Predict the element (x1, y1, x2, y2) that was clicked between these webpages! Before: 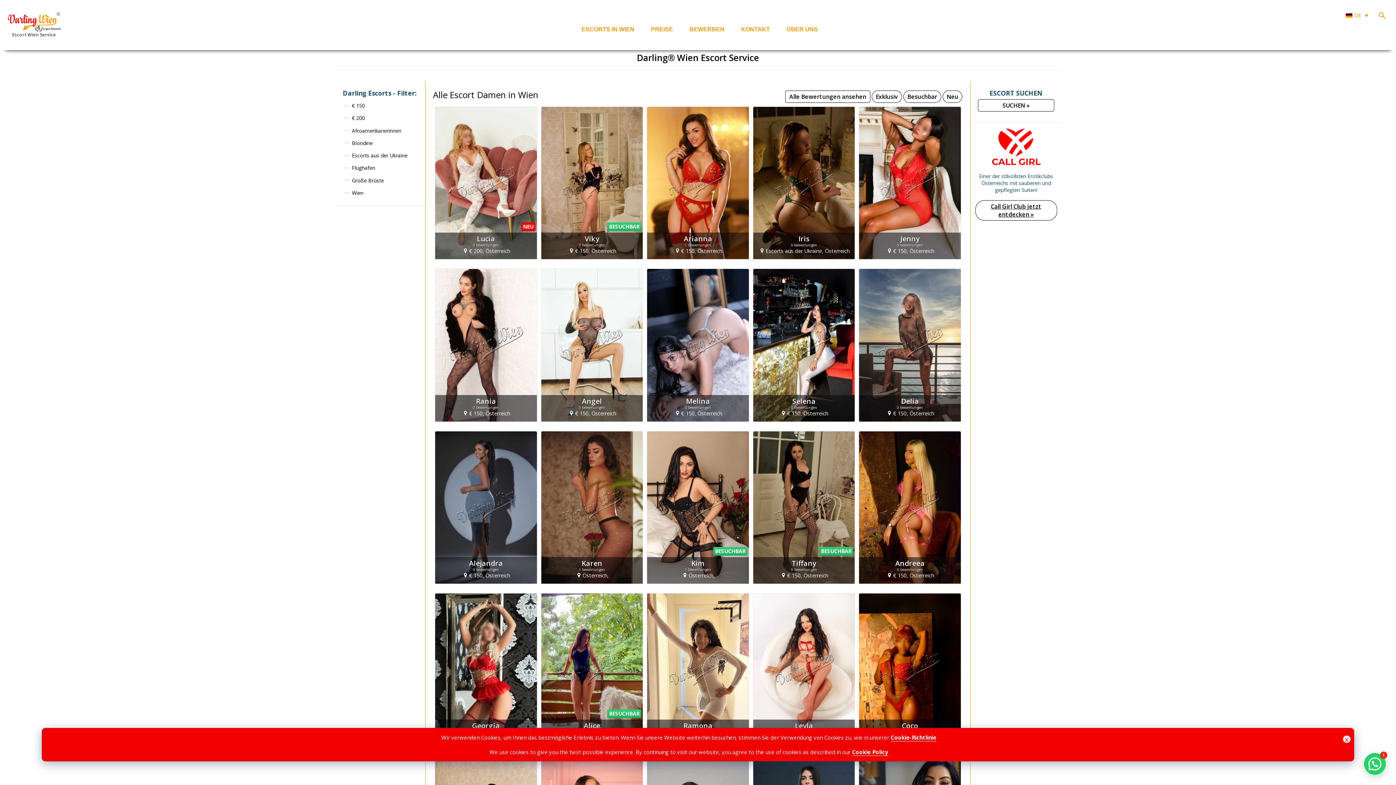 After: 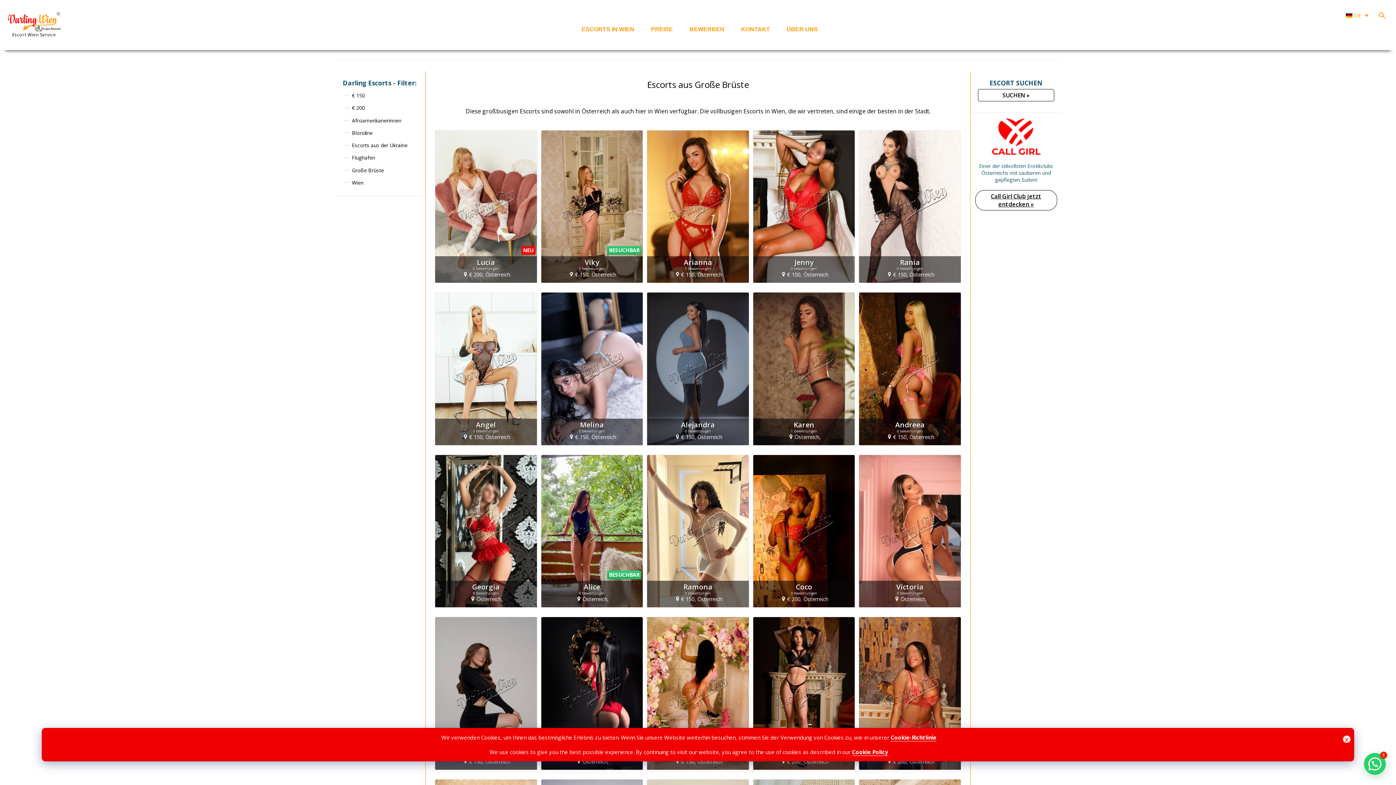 Action: bbox: (352, 174, 384, 186) label: Große Brüste